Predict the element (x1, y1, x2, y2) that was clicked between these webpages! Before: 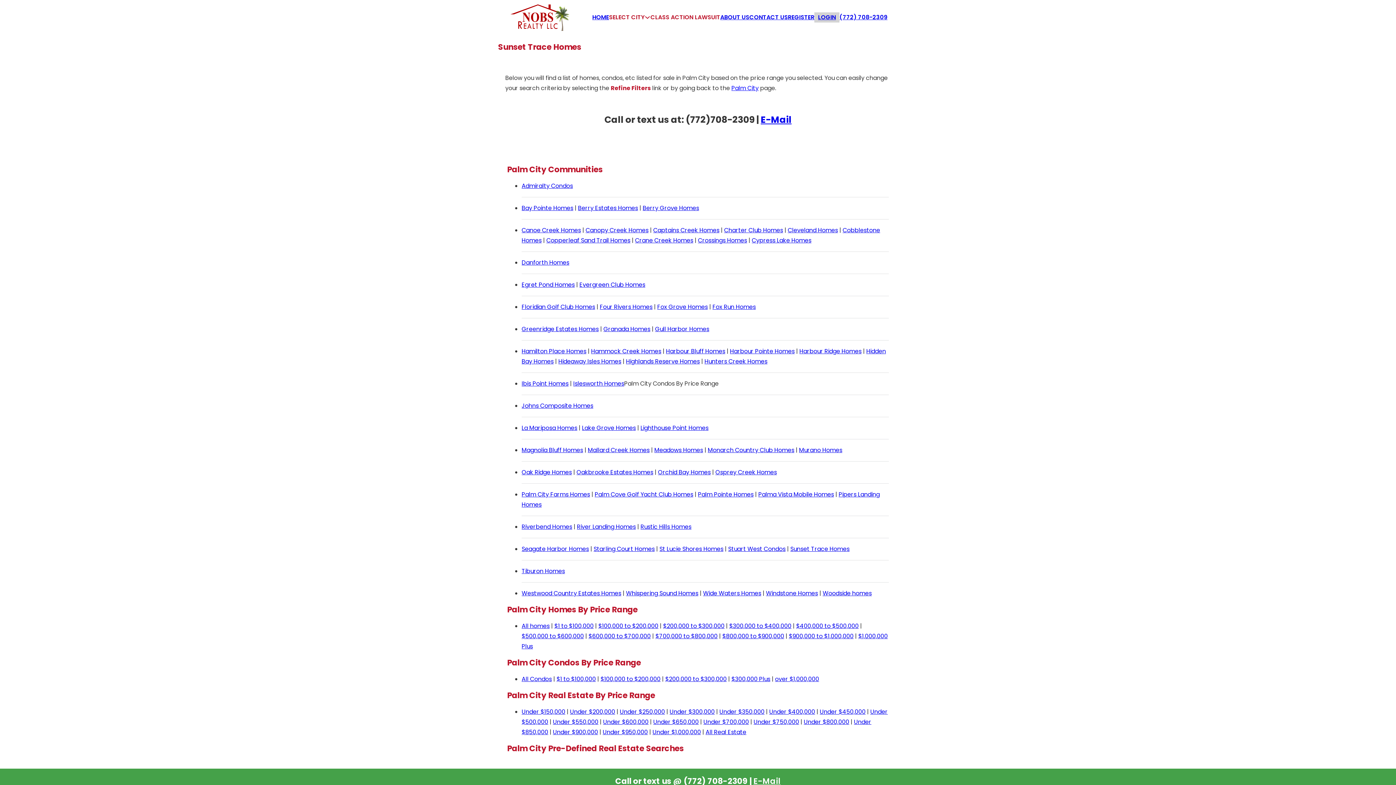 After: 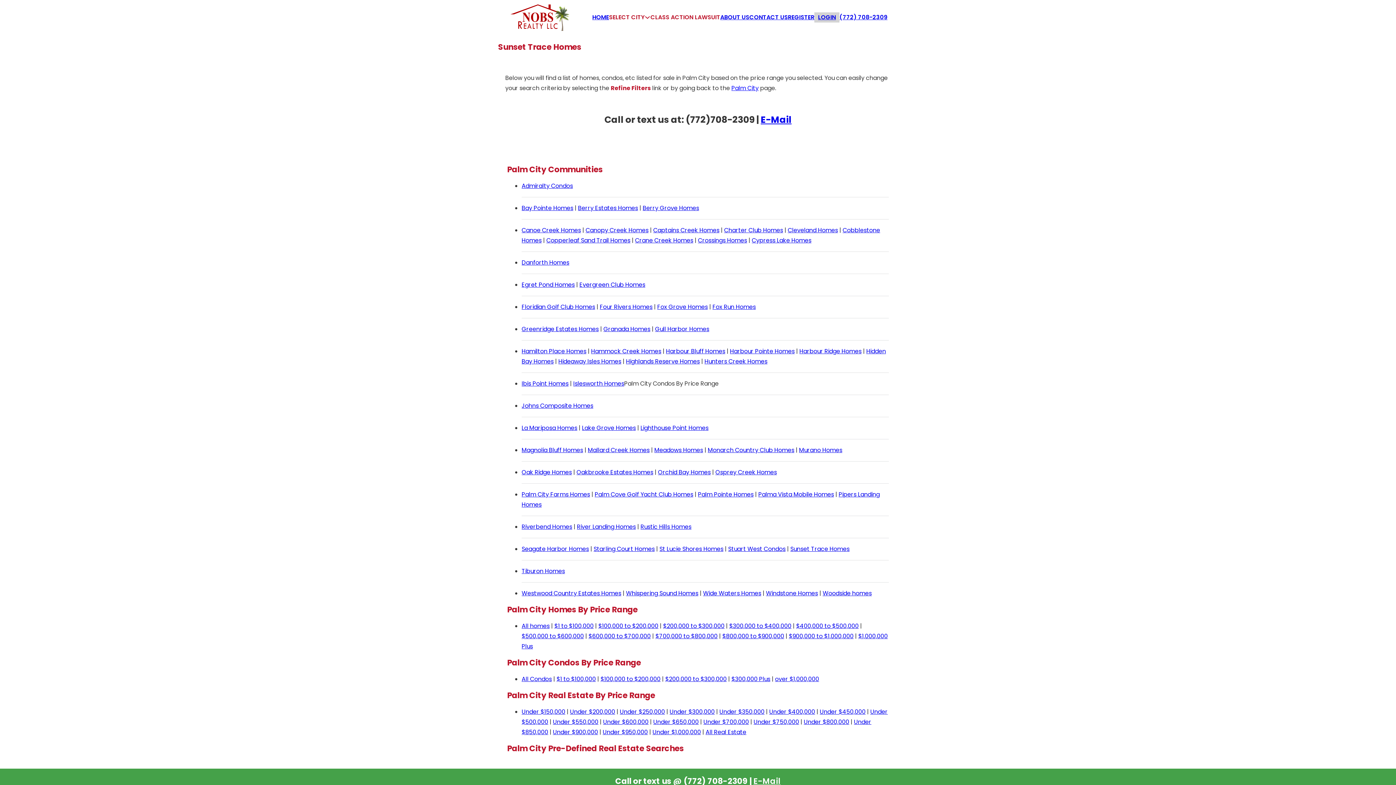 Action: label: $200,000 to $300,000 bbox: (665, 675, 726, 683)